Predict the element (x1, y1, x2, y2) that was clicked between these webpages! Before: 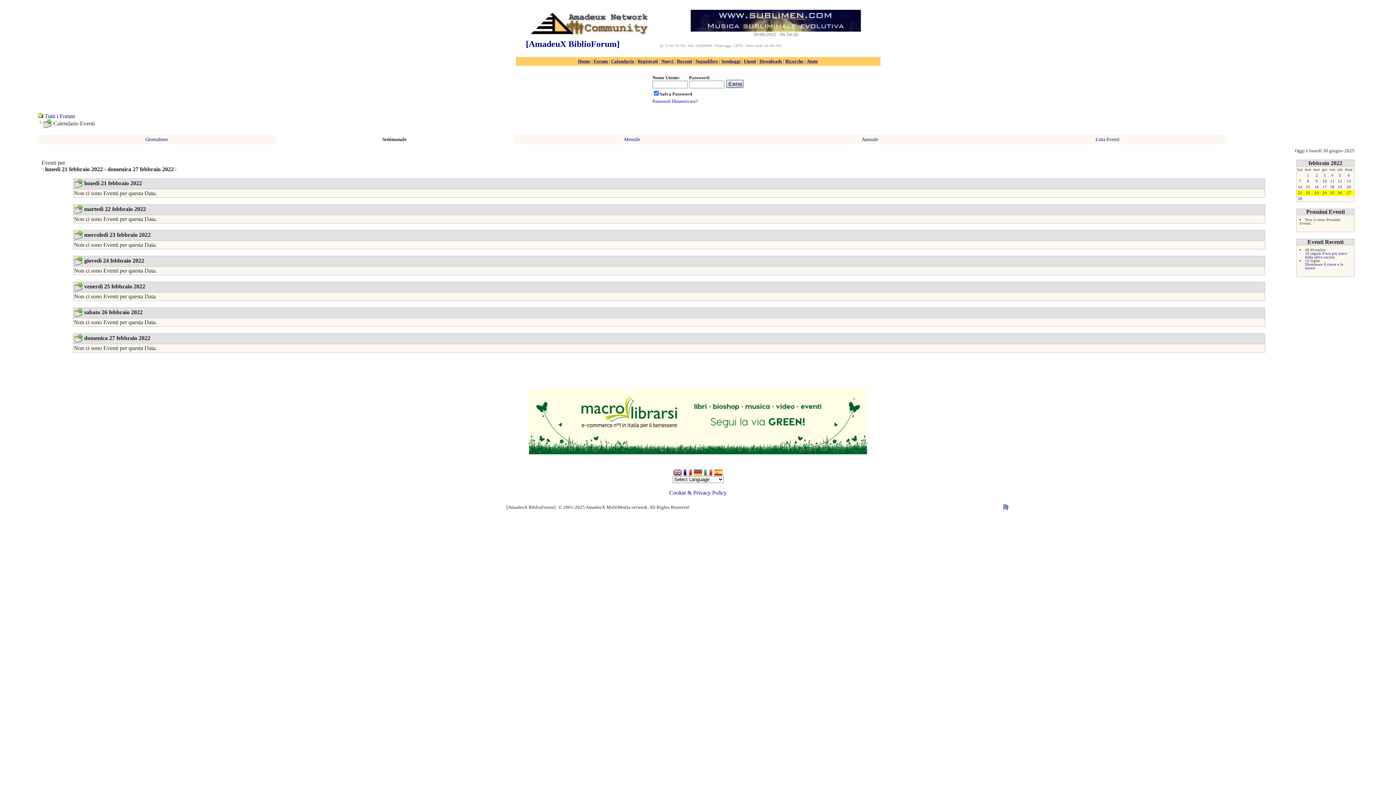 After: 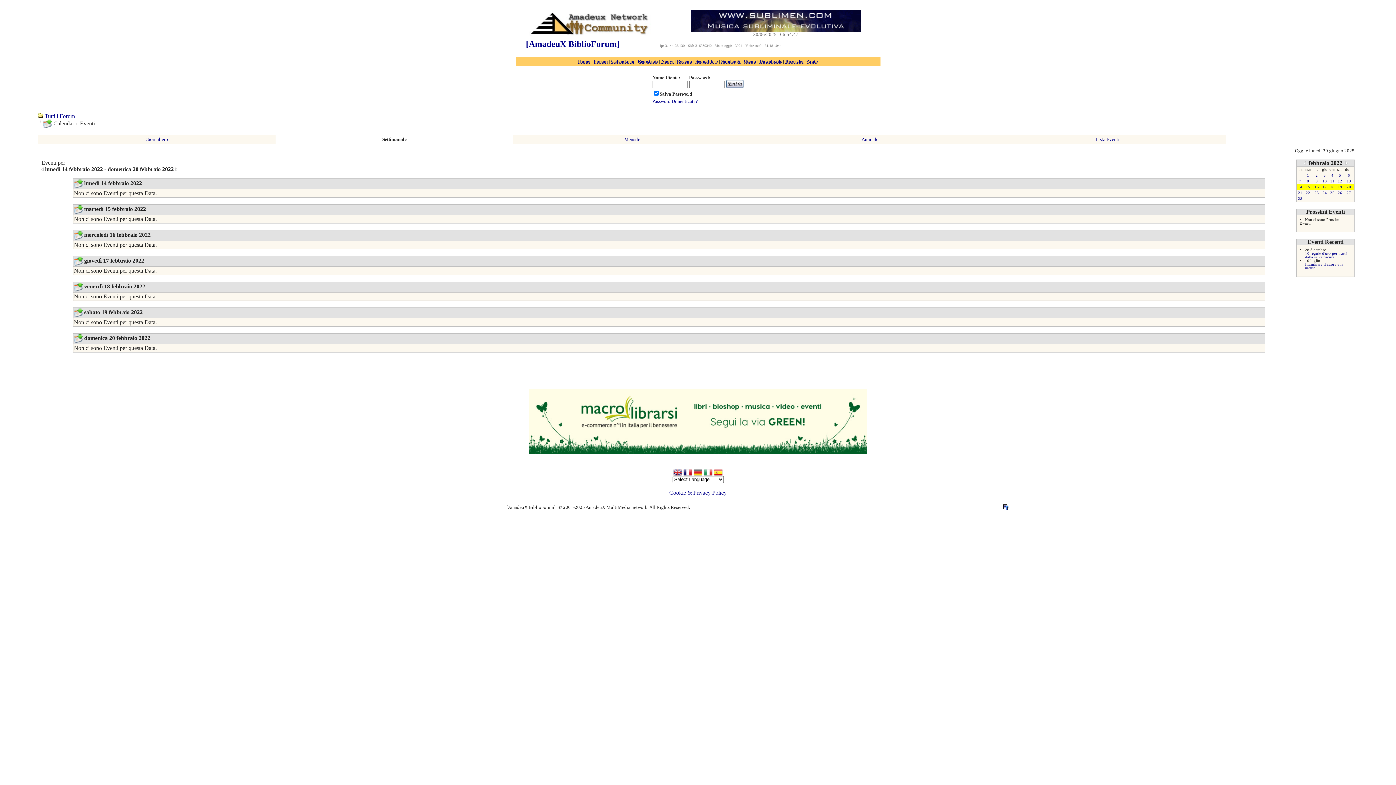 Action: bbox: (1330, 185, 1334, 189) label: 18